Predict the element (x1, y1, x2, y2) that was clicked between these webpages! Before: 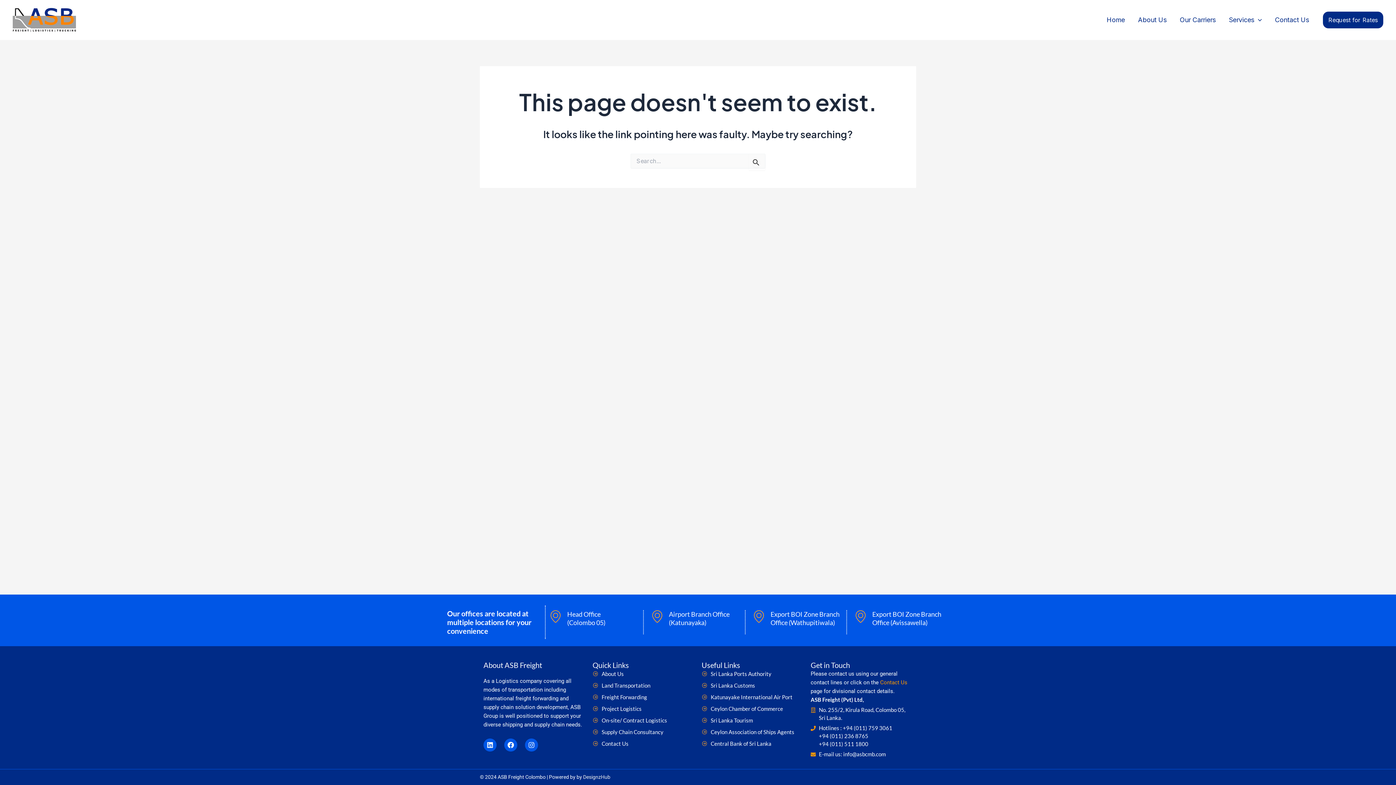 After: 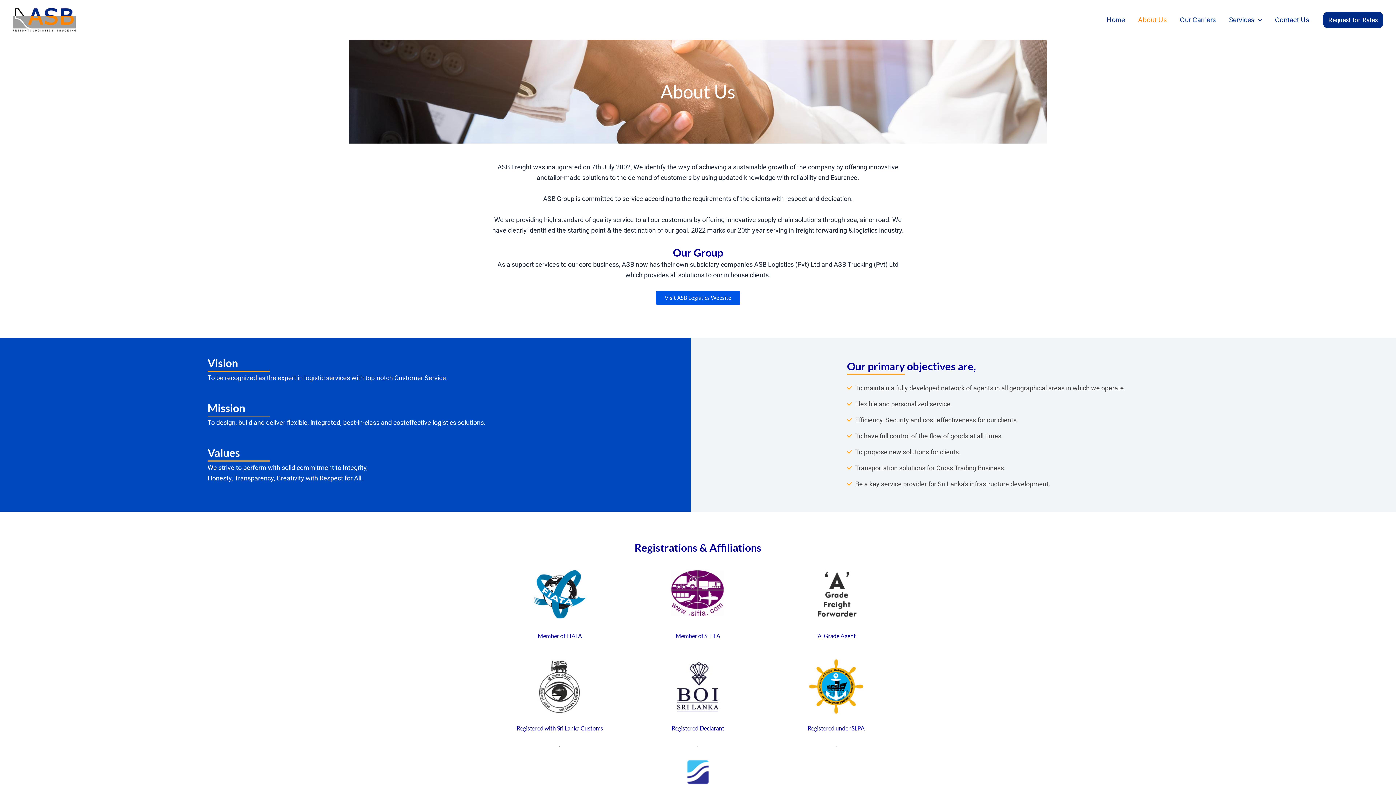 Action: bbox: (1131, 0, 1173, 40) label: About Us